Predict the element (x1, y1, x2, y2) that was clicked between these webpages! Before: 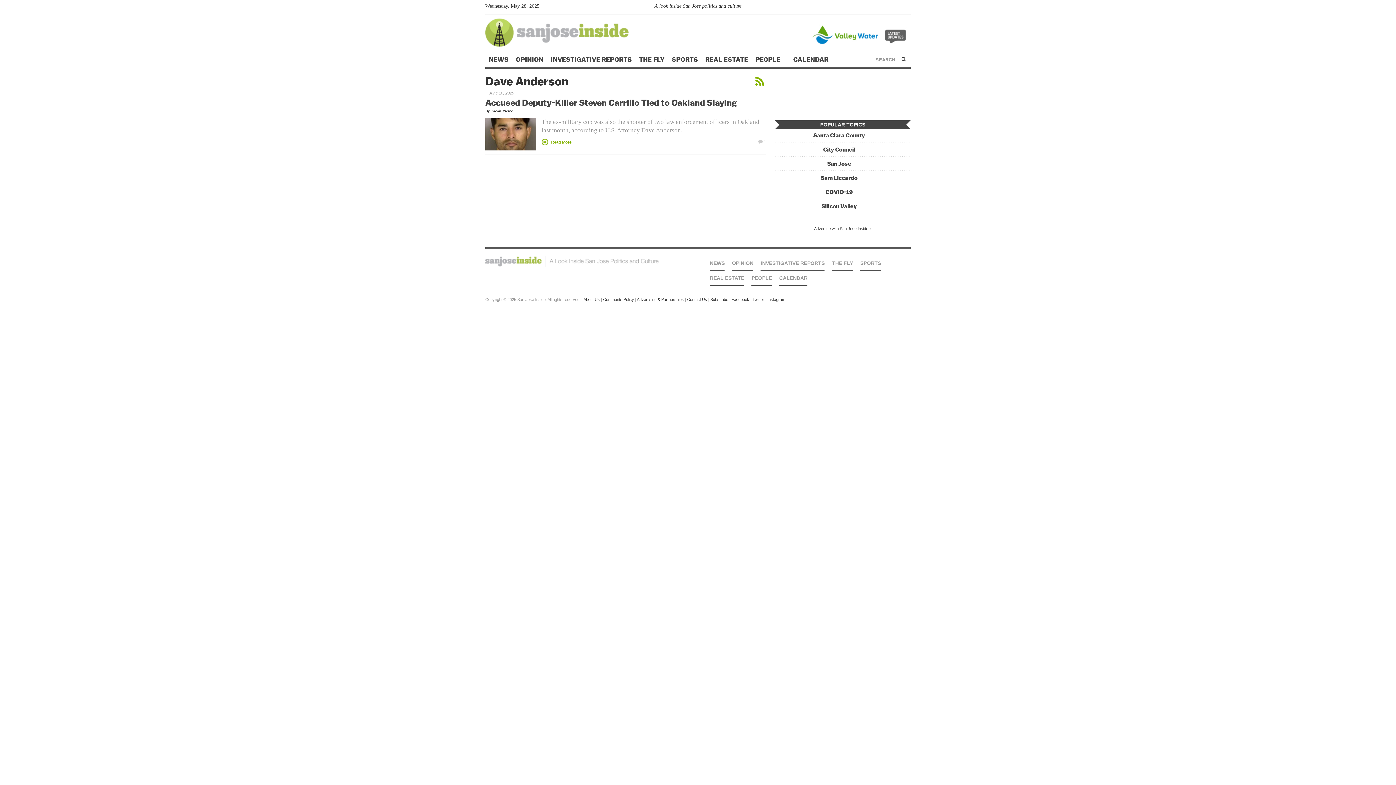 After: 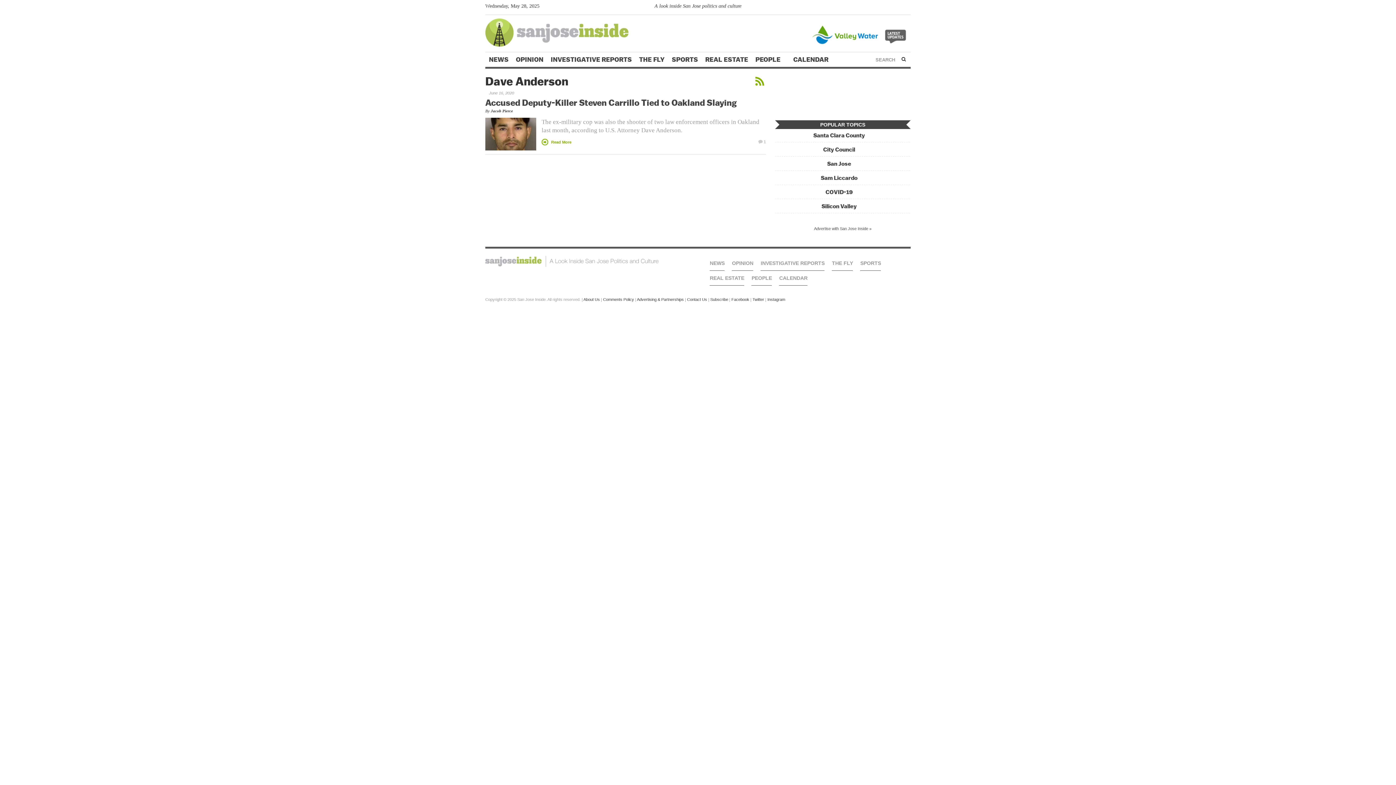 Action: bbox: (892, 3, 900, 11)